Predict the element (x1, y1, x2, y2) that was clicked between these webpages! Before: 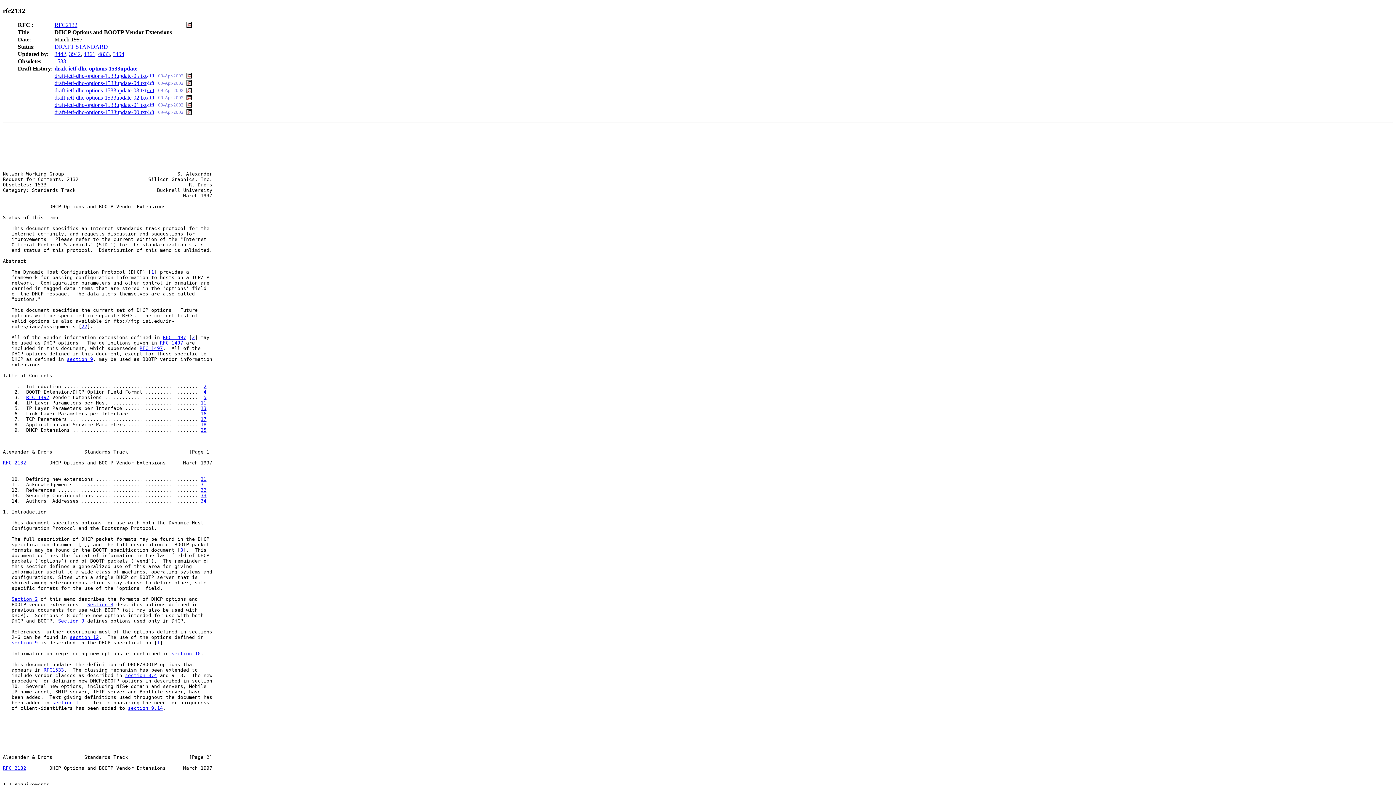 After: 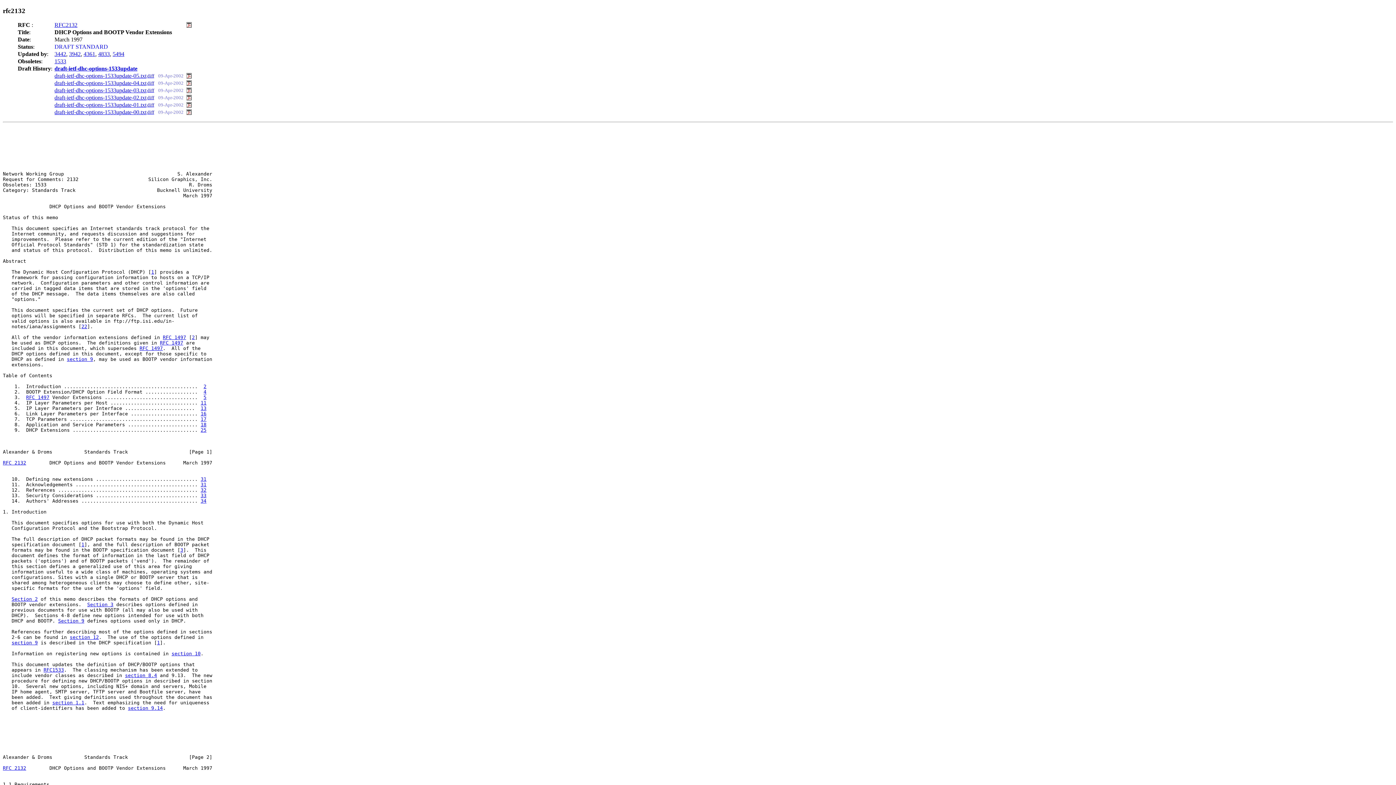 Action: bbox: (186, 22, 191, 28)